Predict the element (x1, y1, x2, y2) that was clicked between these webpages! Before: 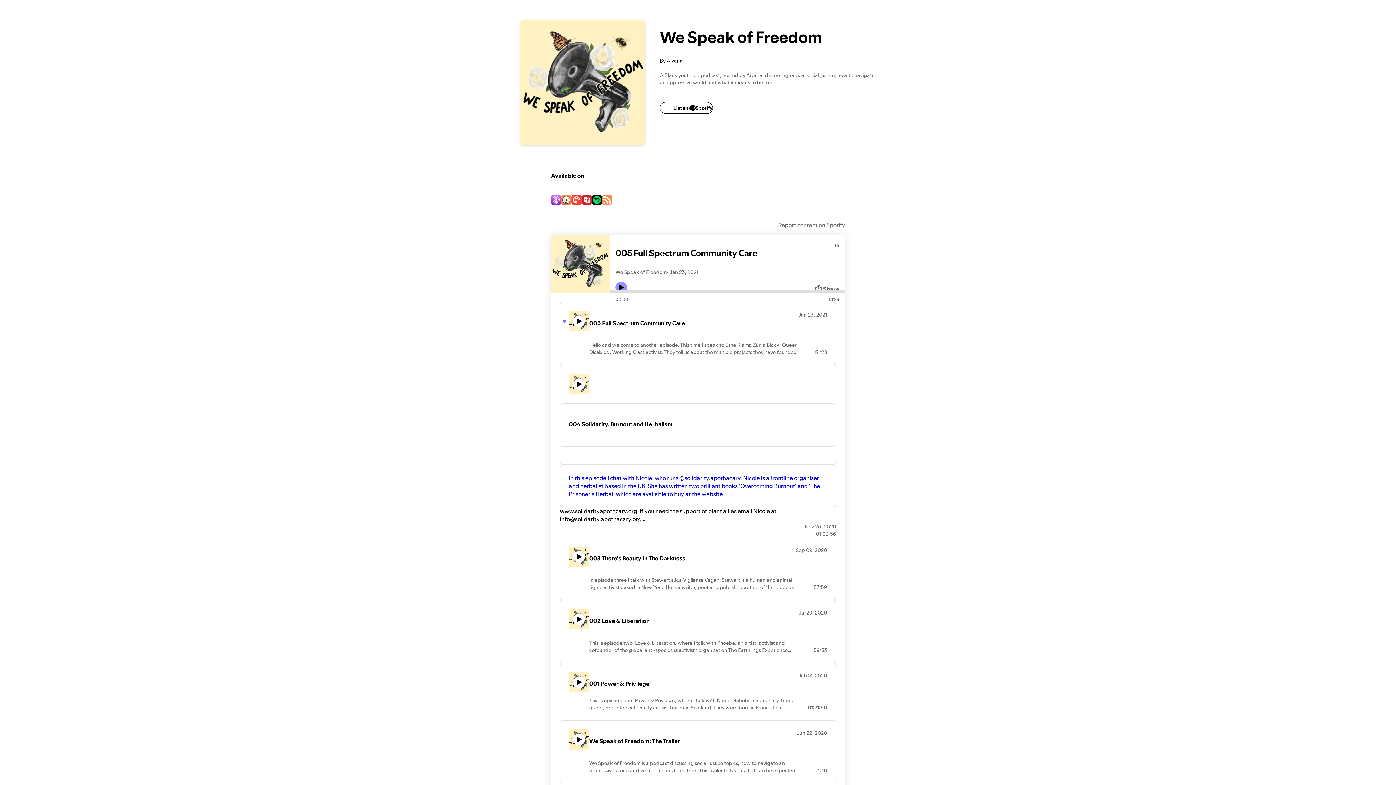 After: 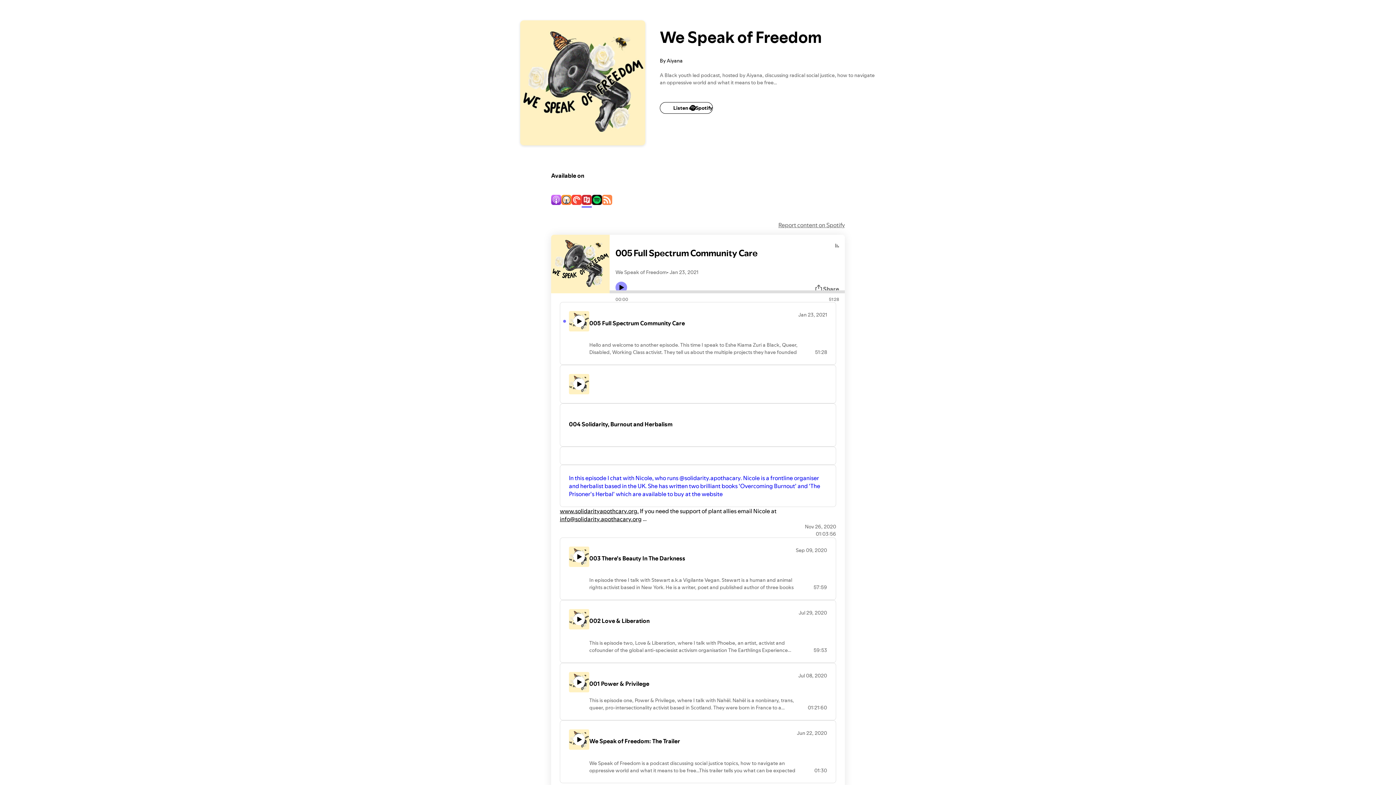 Action: bbox: (581, 195, 592, 206)